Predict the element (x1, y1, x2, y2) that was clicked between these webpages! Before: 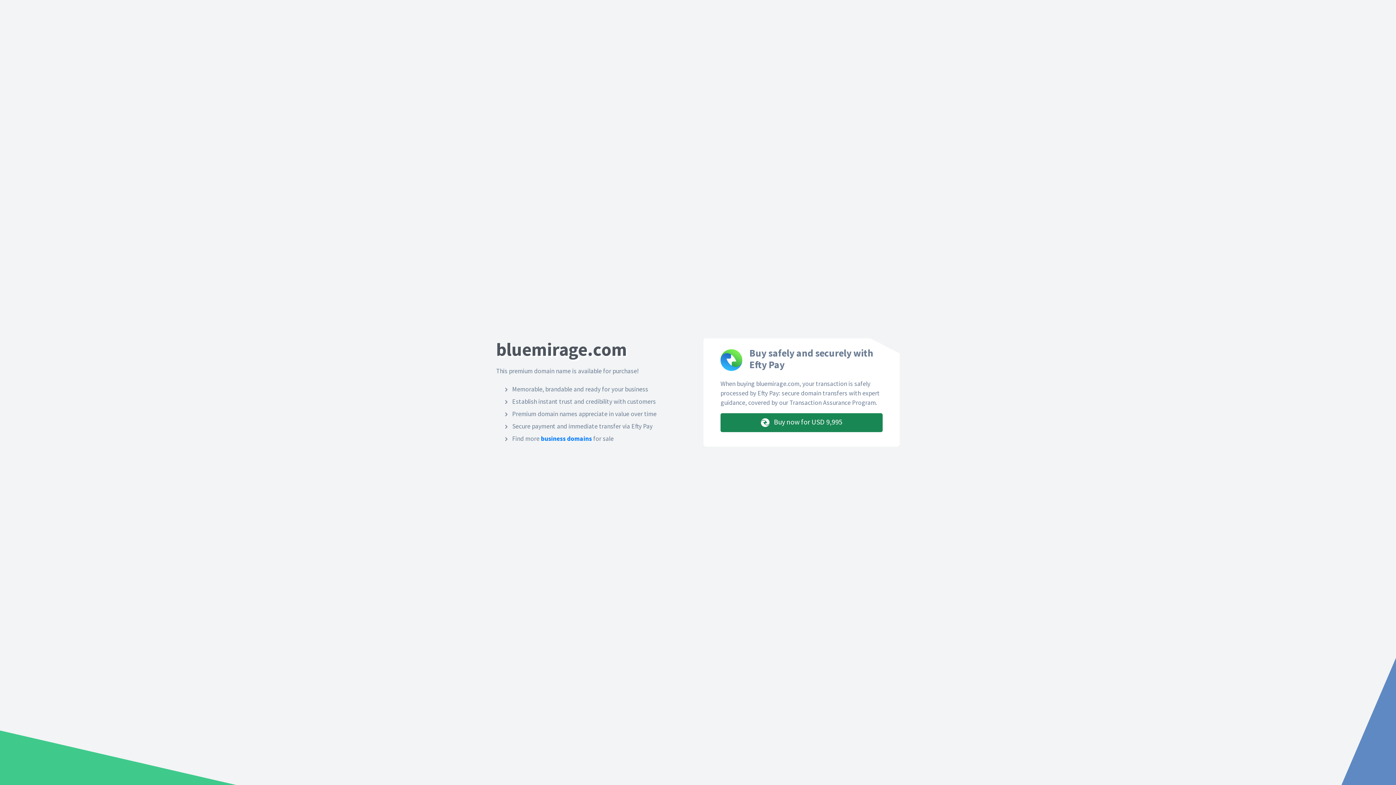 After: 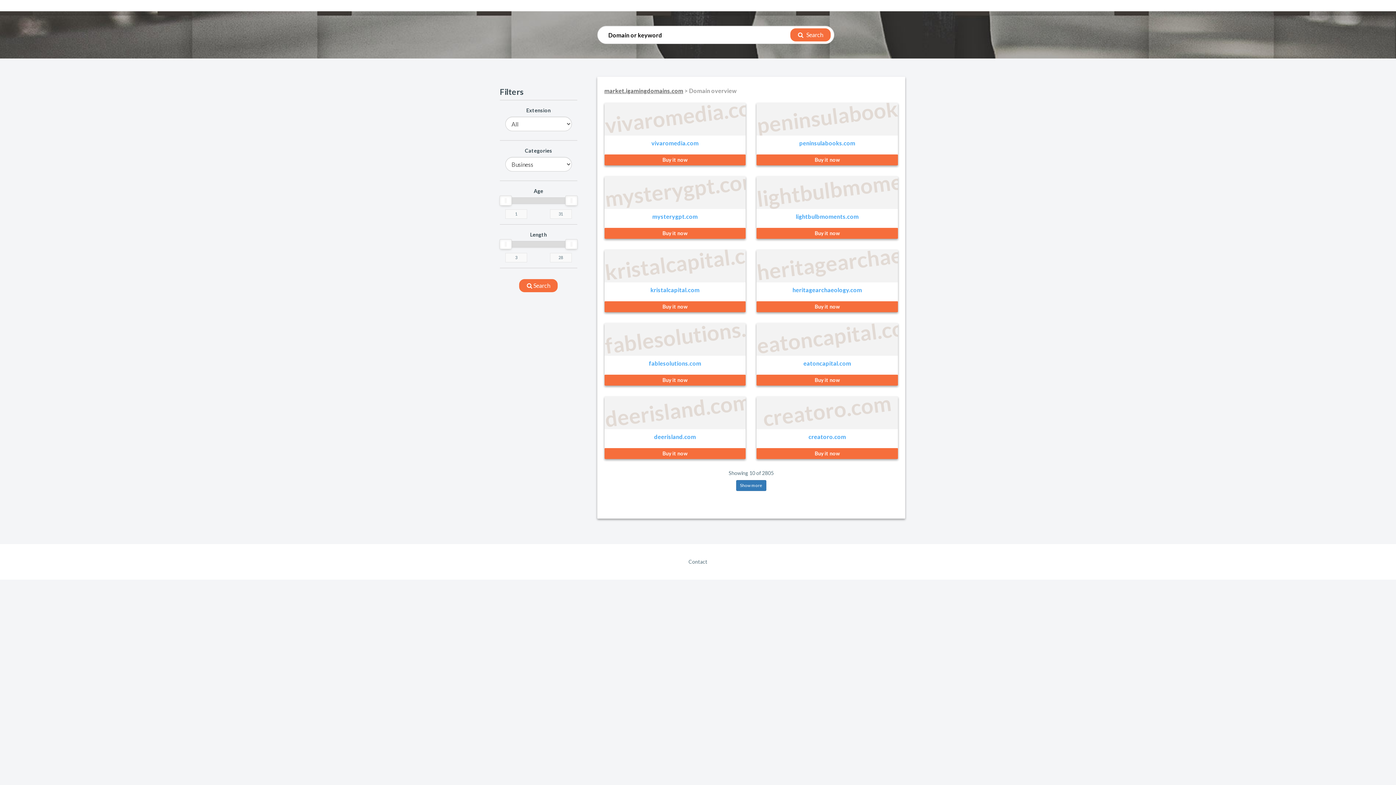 Action: bbox: (541, 434, 592, 442) label: business domains